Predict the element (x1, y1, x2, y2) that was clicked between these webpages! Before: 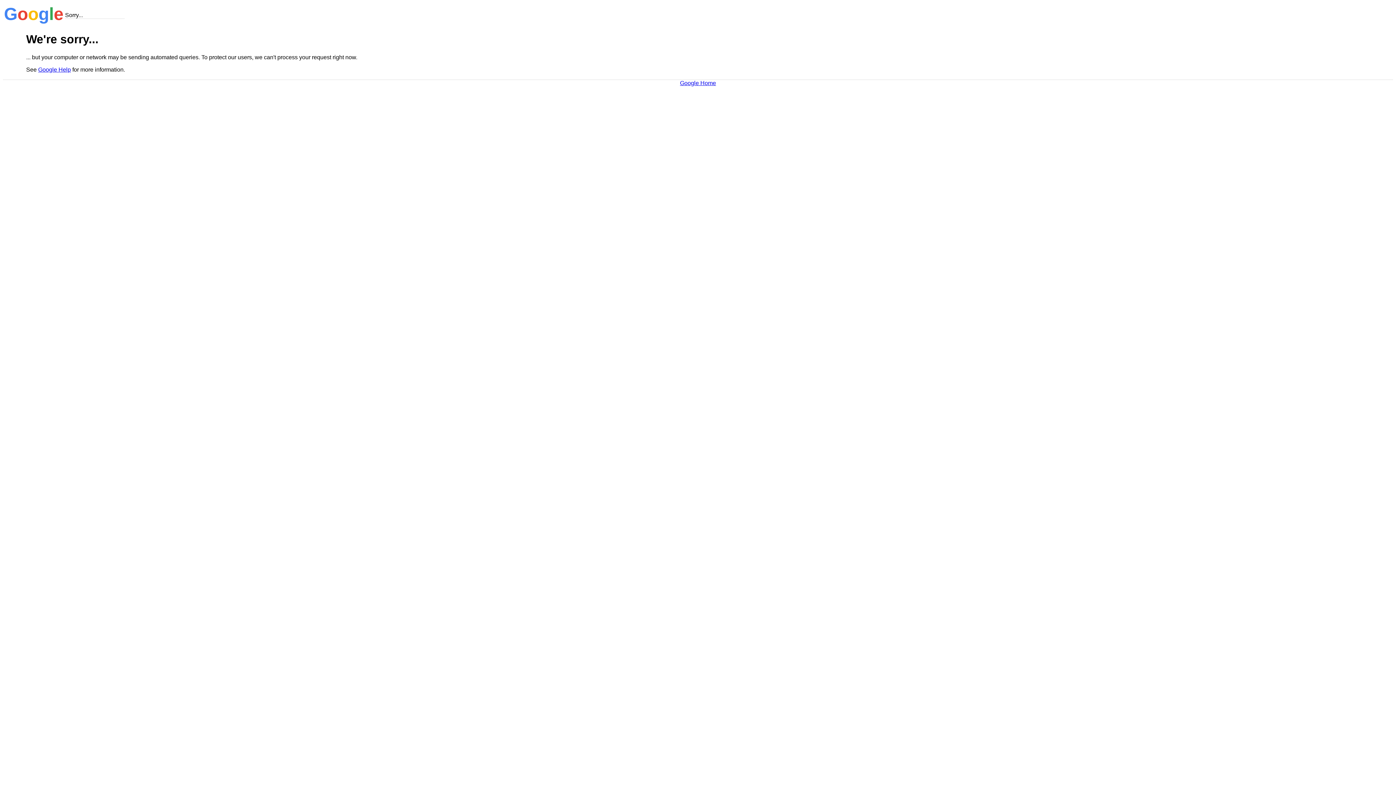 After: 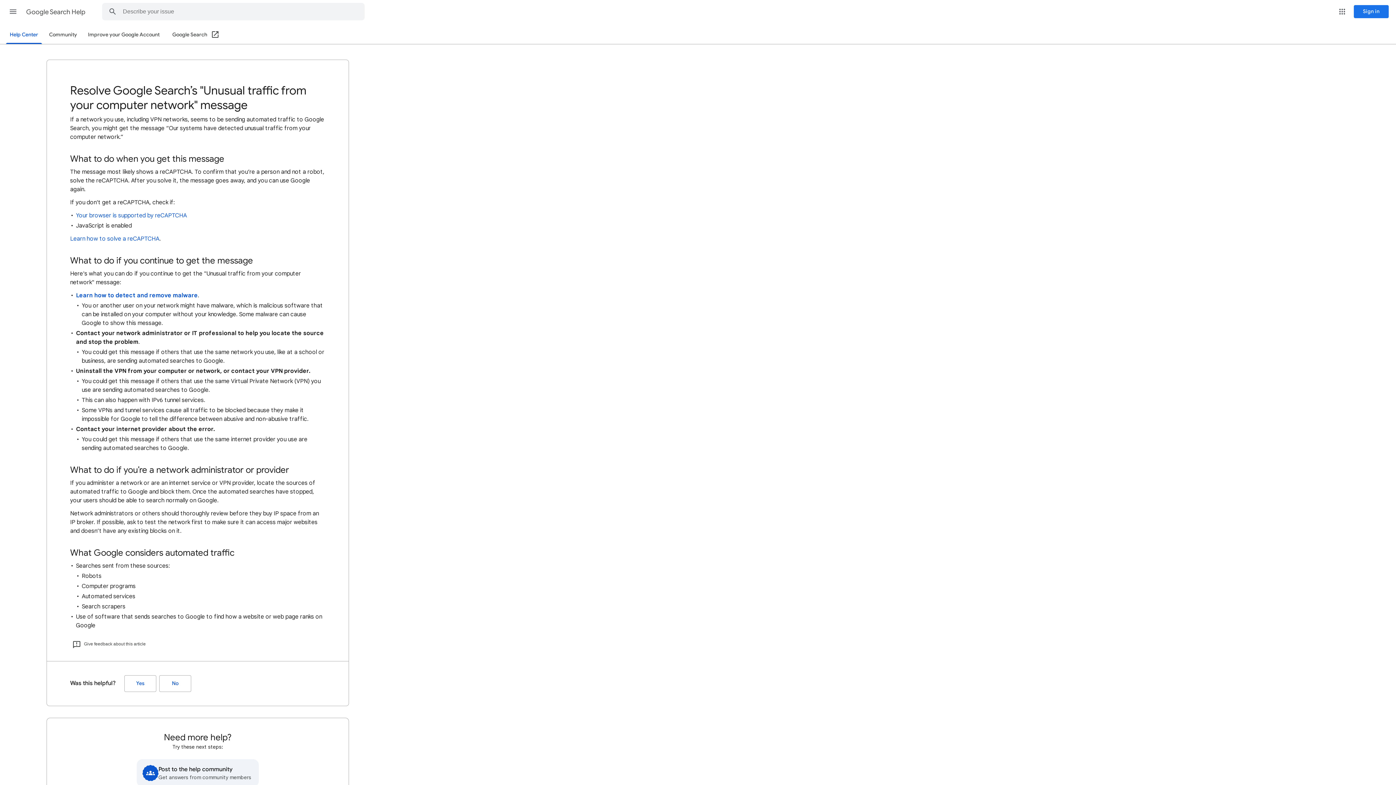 Action: bbox: (38, 66, 70, 72) label: Google Help